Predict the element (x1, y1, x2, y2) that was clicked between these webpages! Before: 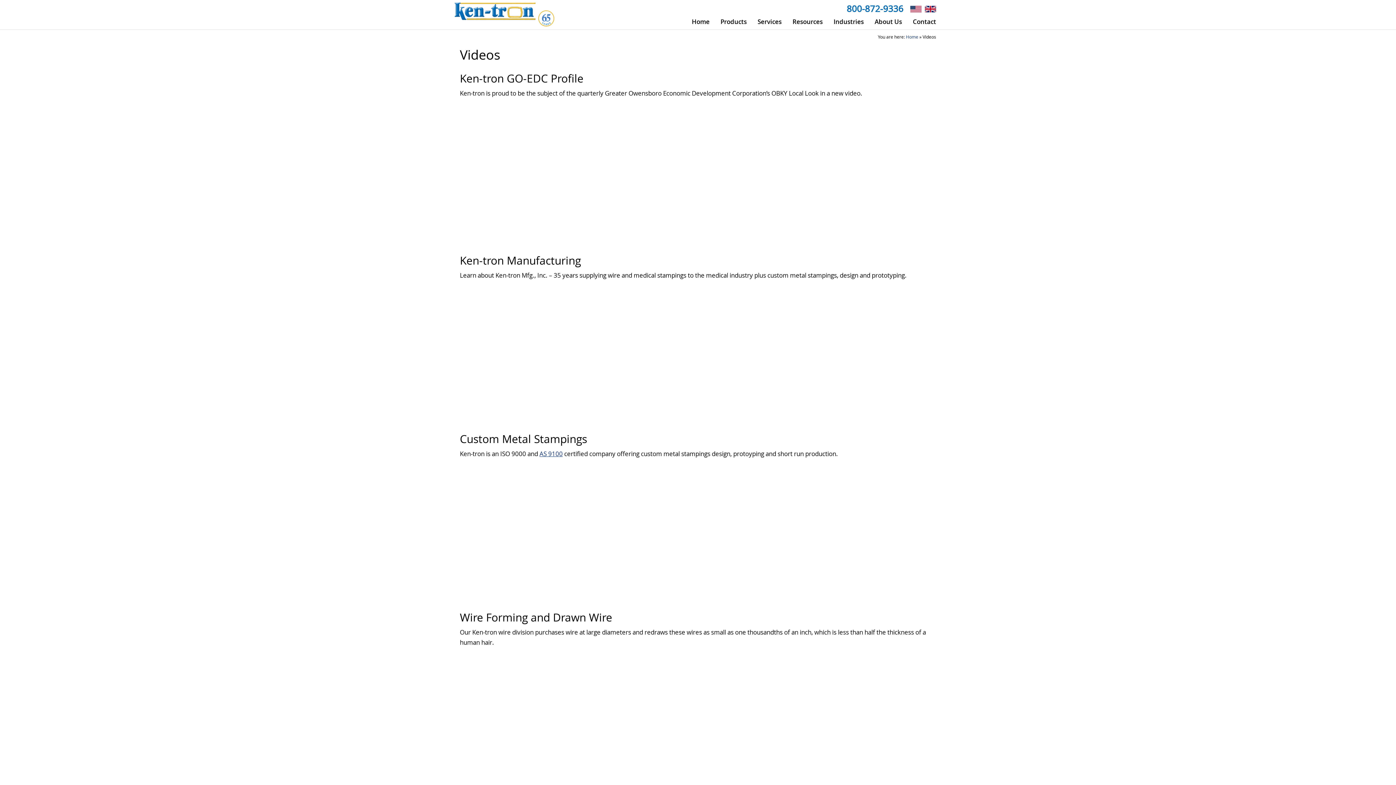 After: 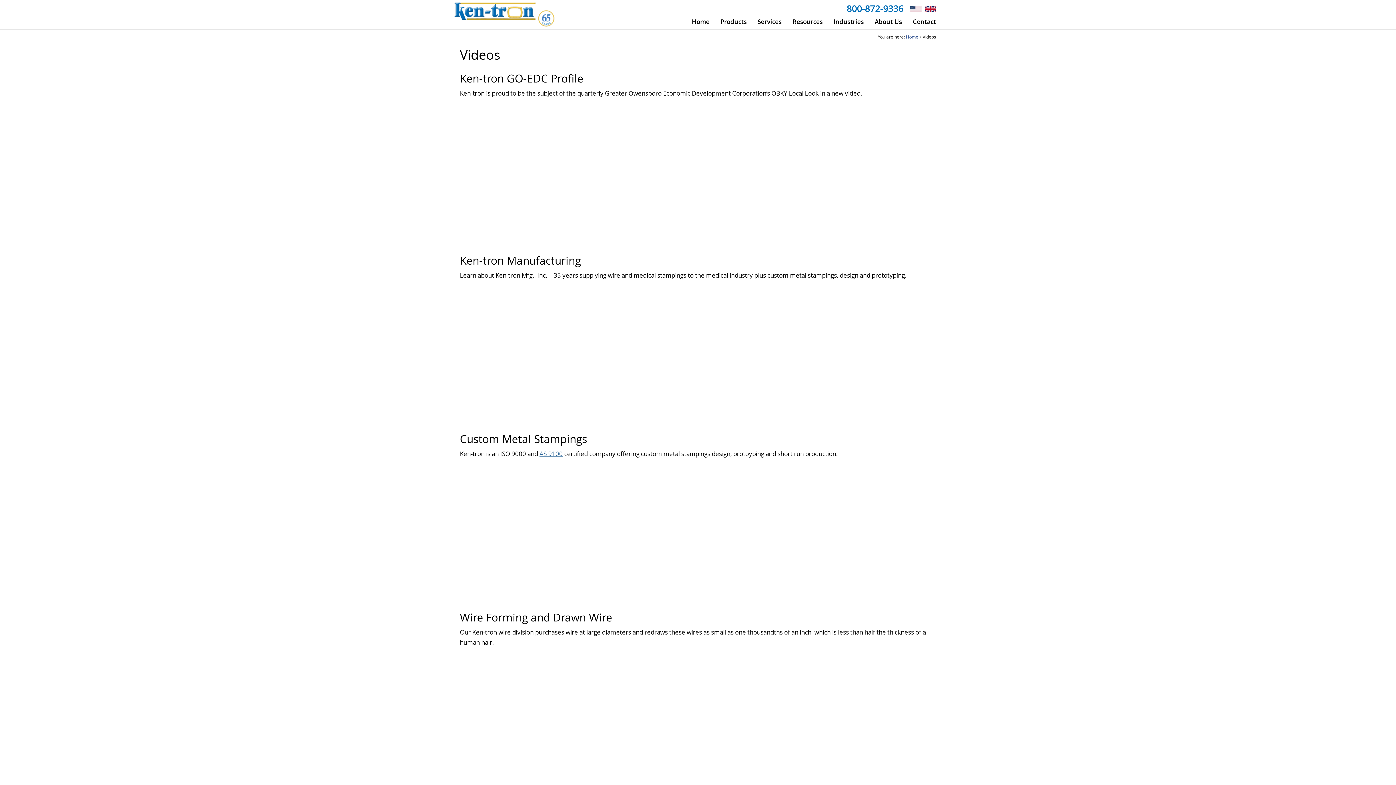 Action: label: AS 9100 bbox: (539, 449, 562, 458)